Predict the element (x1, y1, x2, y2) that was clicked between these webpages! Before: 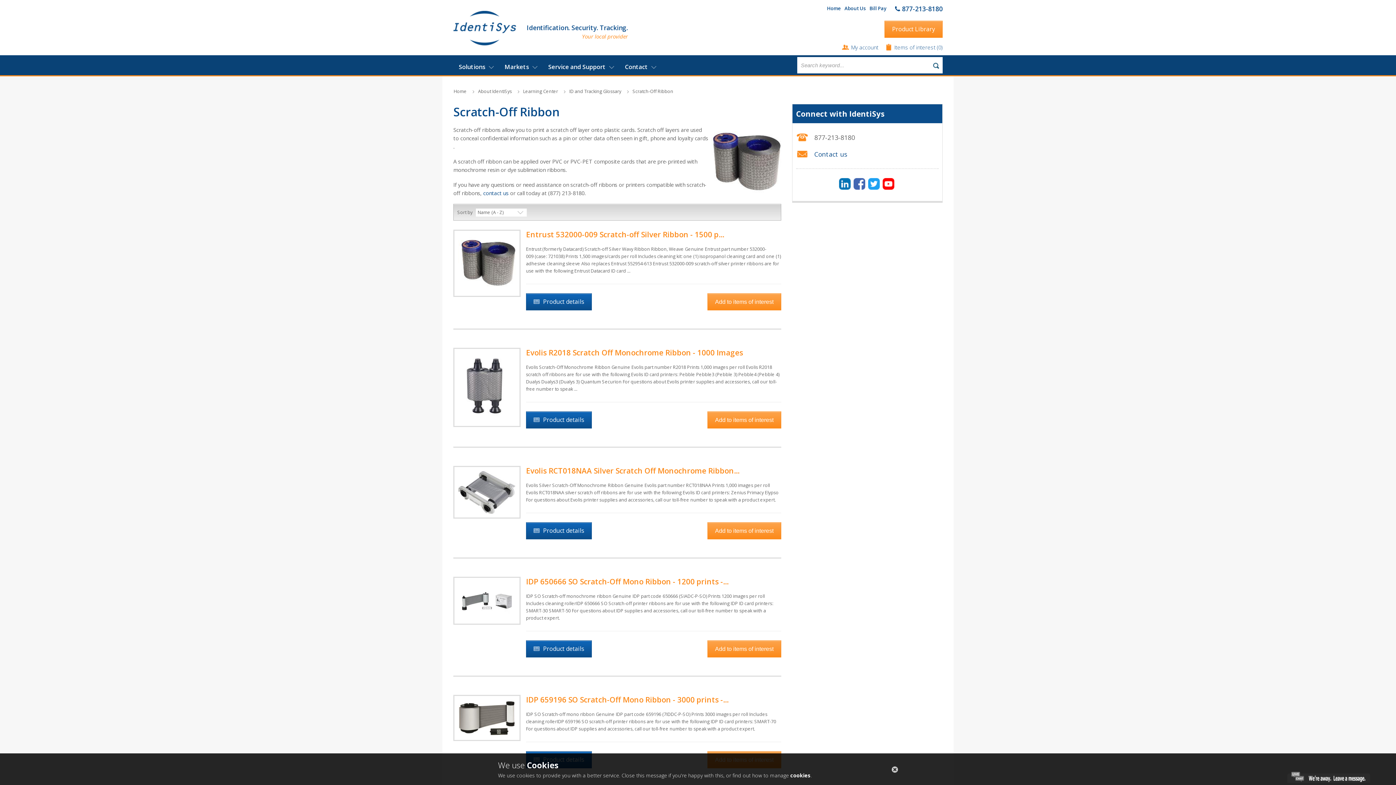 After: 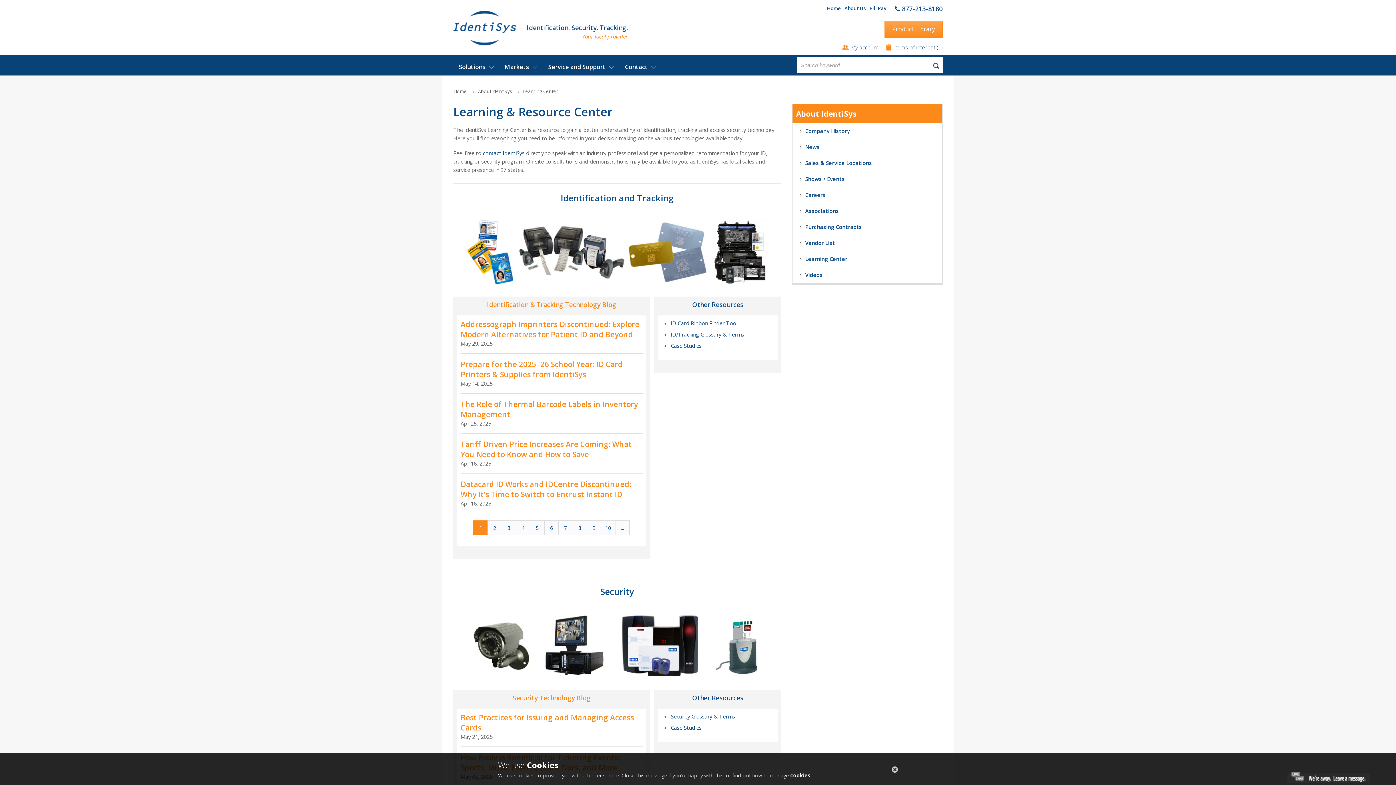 Action: label: Learning Center bbox: (522, 86, 562, 96)